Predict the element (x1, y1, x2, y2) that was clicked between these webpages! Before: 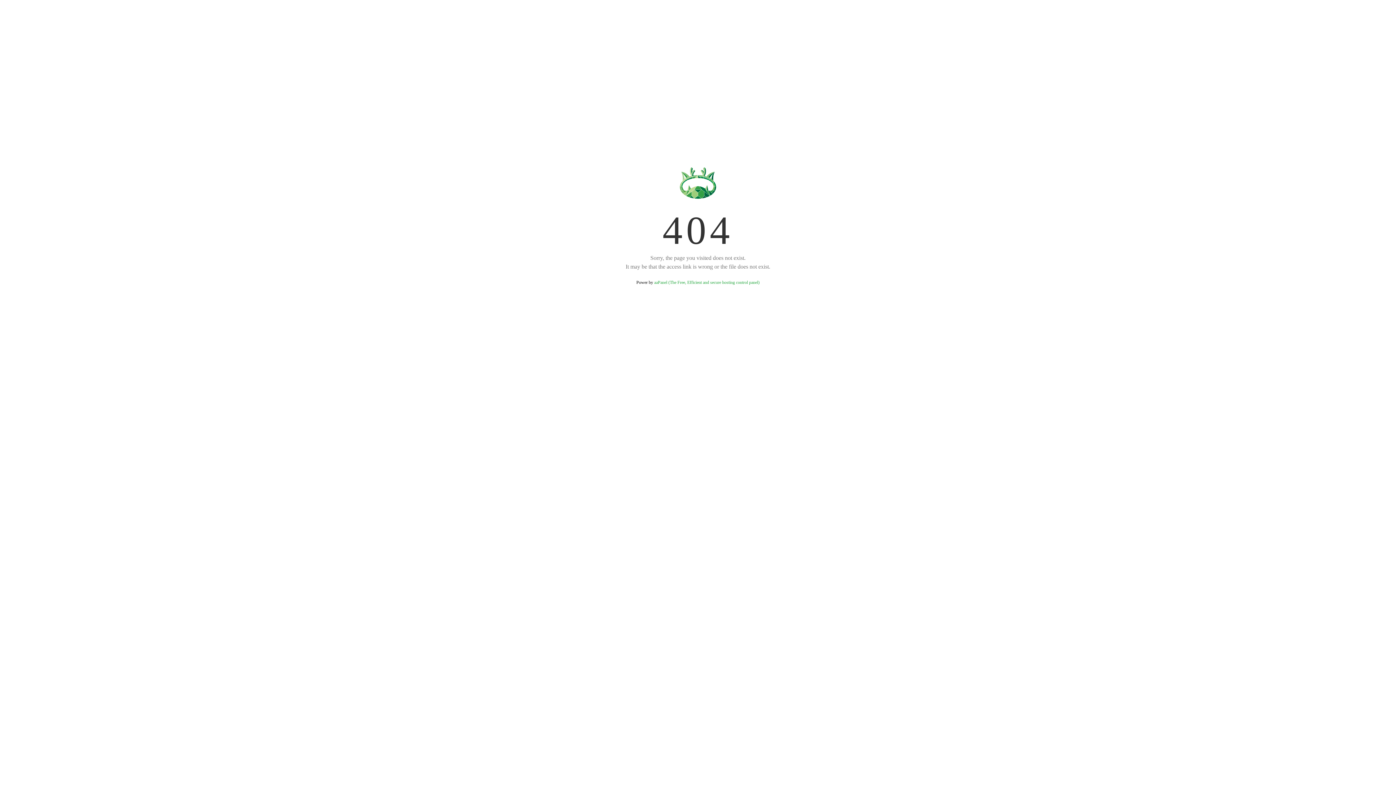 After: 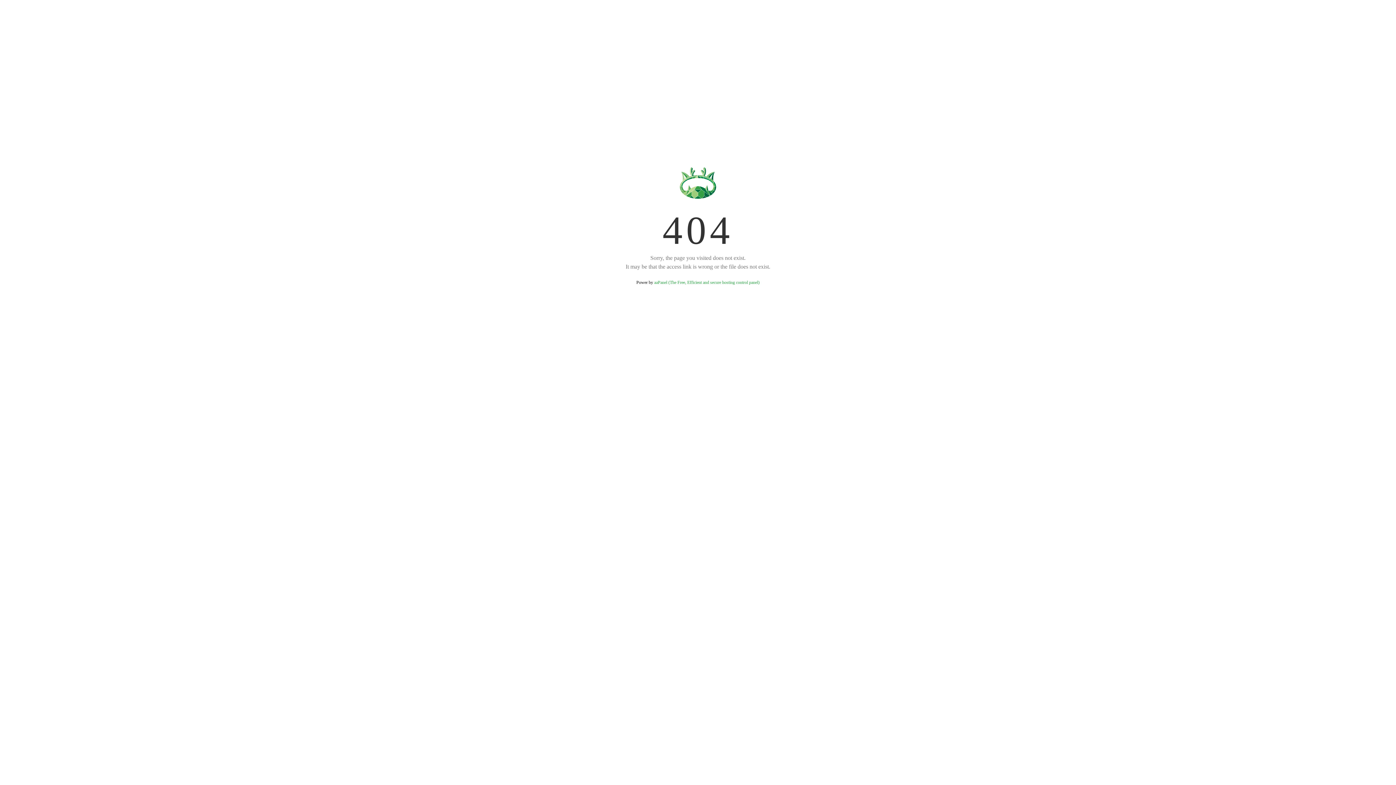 Action: label: aaPanel (The Free, Efficient and secure hosting control panel) bbox: (654, 280, 759, 285)